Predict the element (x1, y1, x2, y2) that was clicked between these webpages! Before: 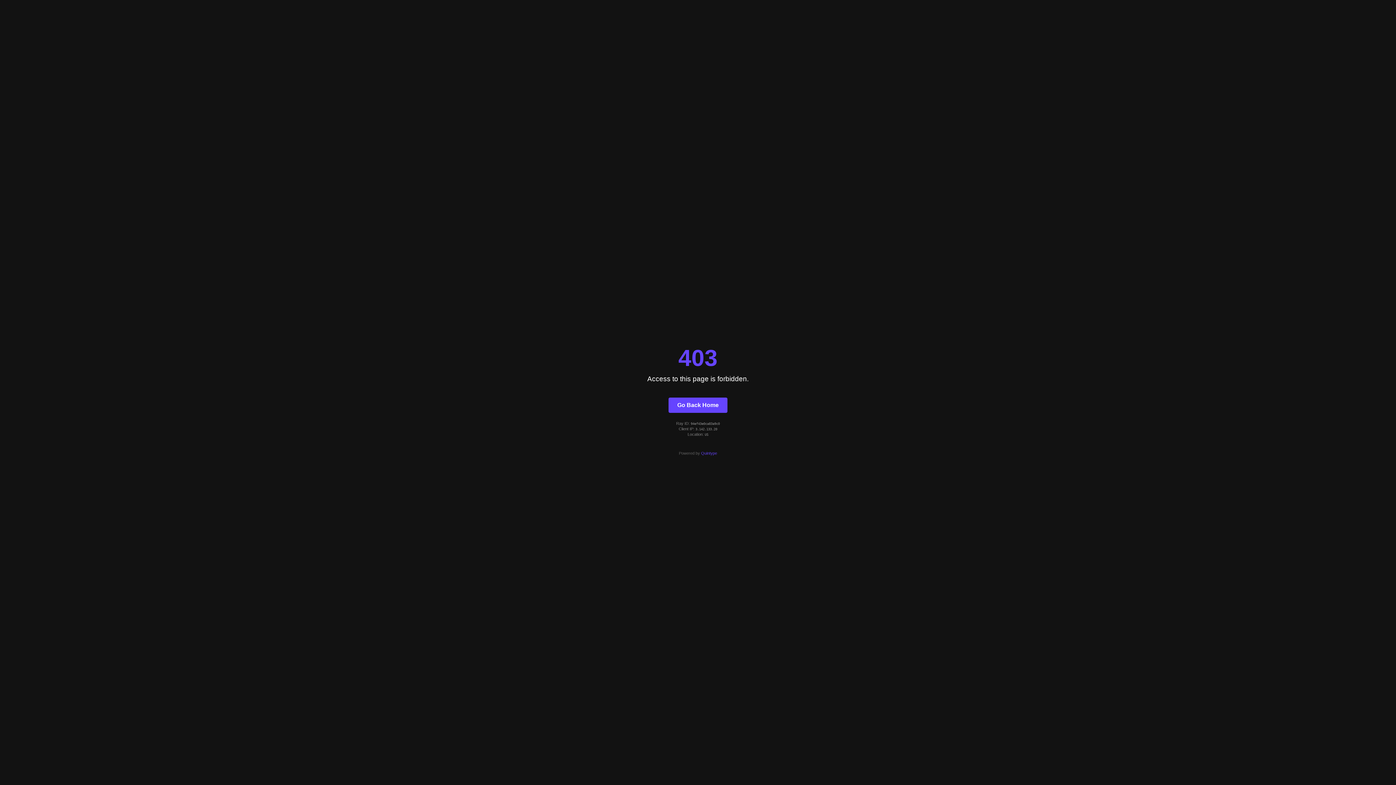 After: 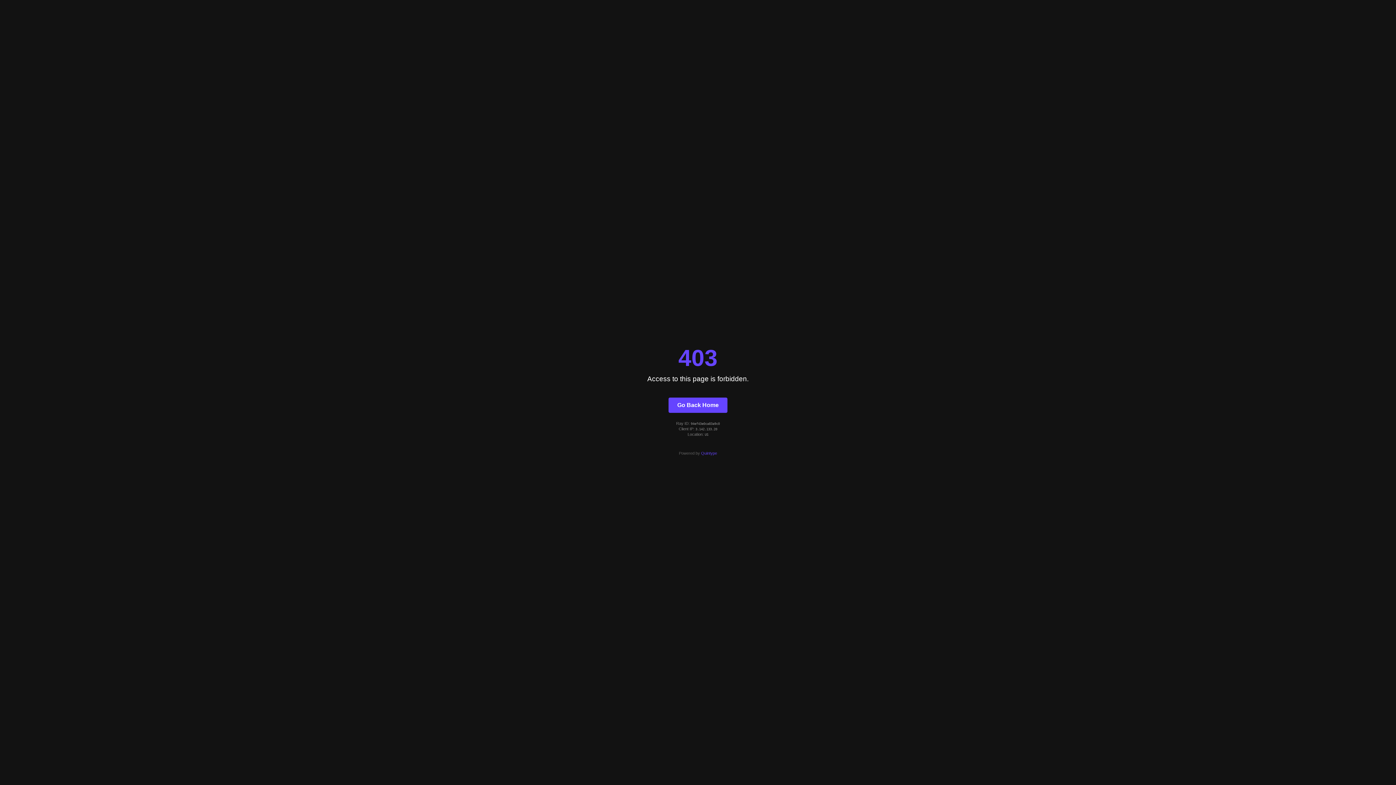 Action: bbox: (701, 451, 717, 455) label: Quintype